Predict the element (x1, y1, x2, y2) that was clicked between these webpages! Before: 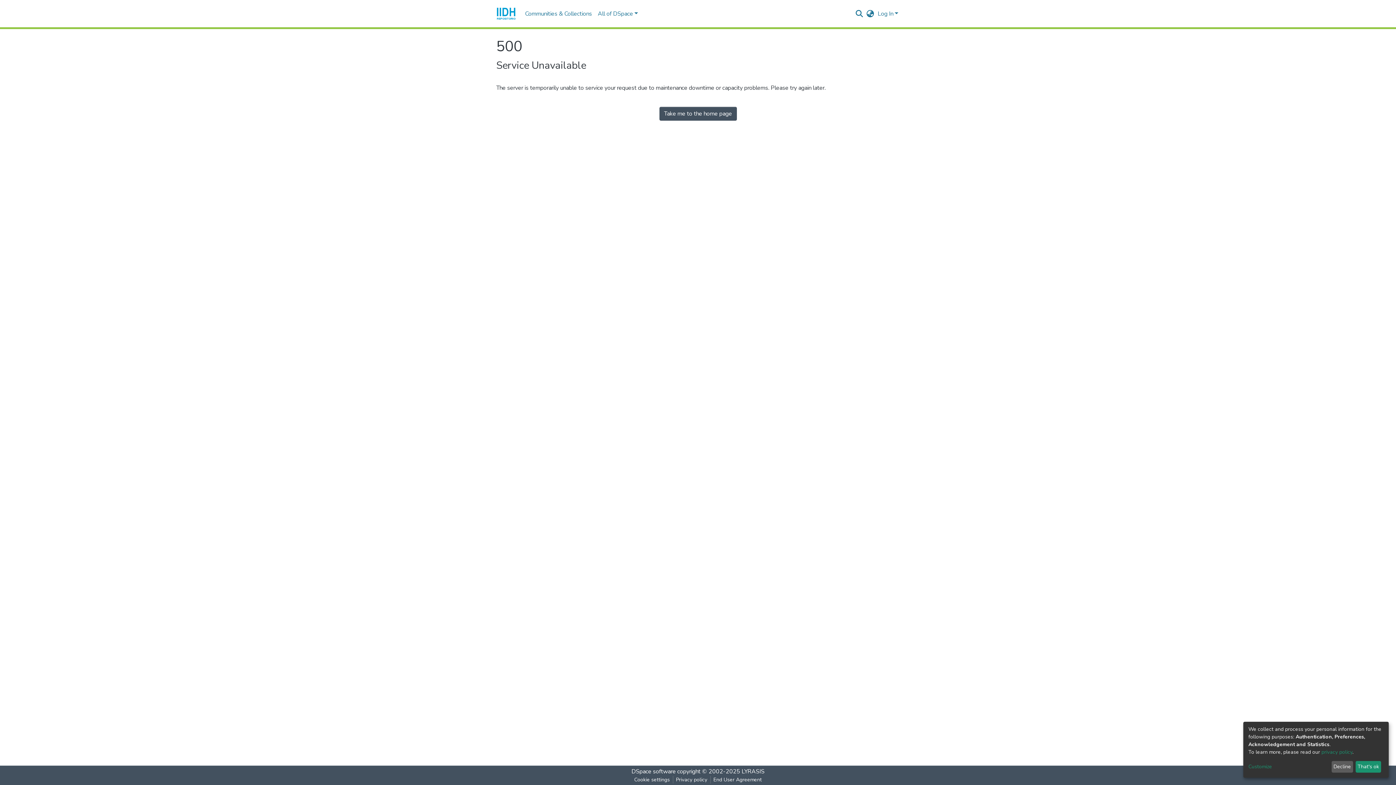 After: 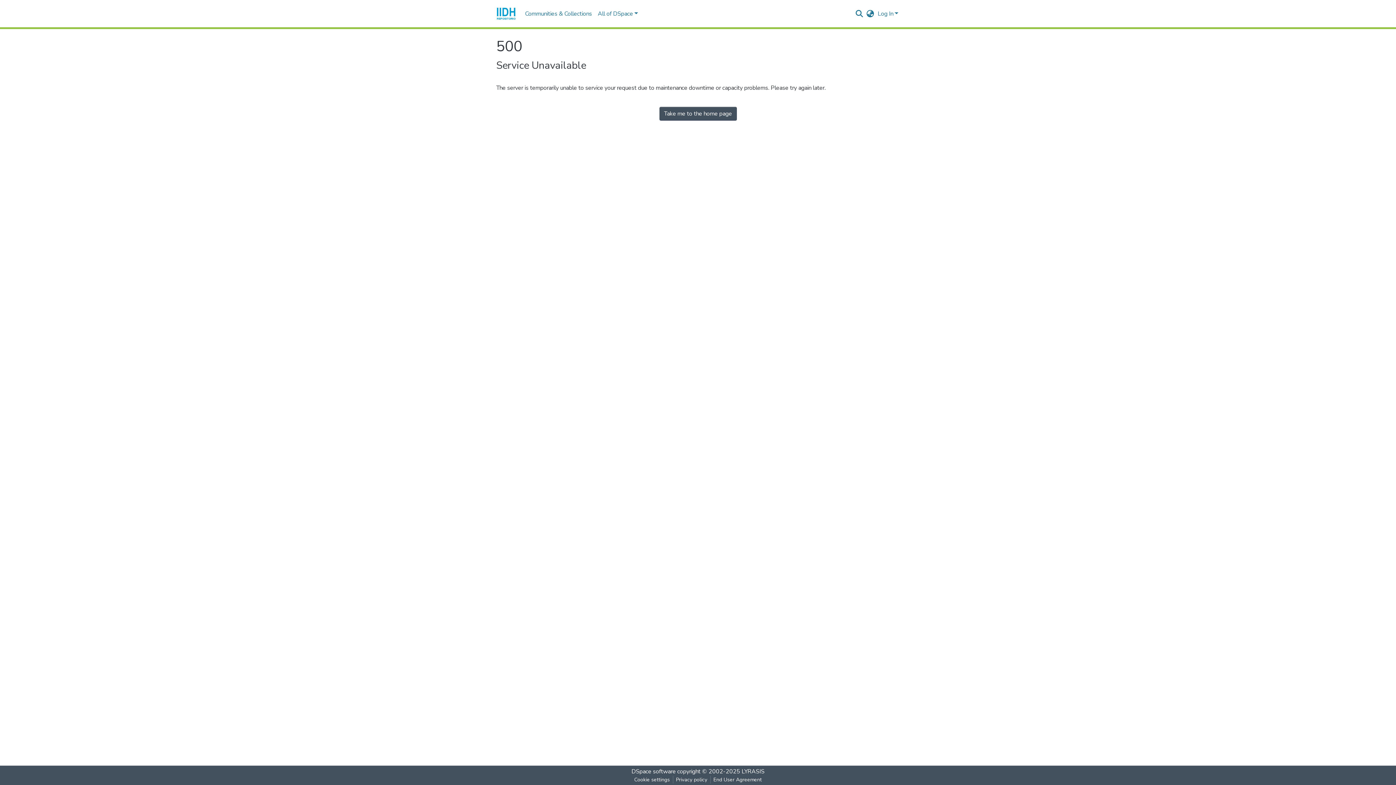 Action: bbox: (1331, 761, 1353, 773) label: Decline